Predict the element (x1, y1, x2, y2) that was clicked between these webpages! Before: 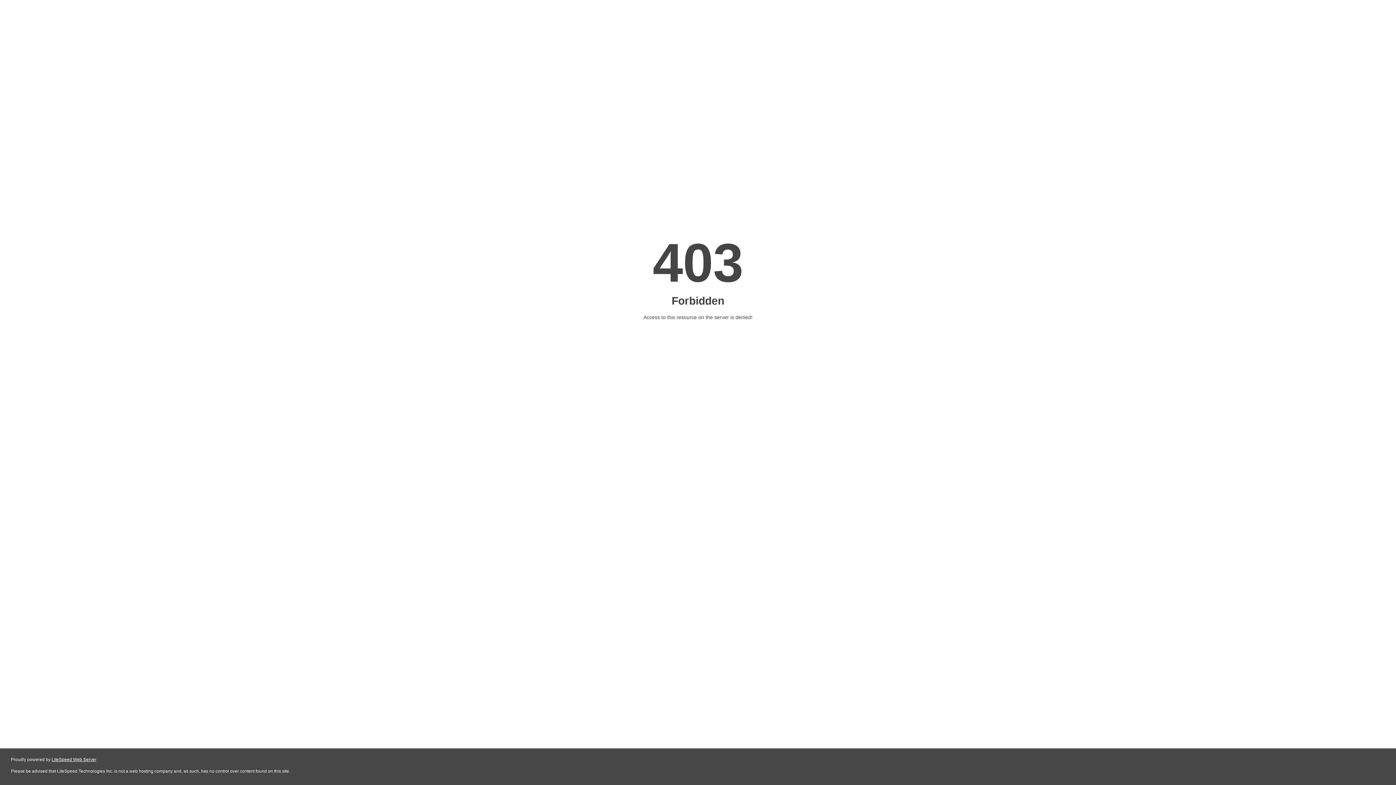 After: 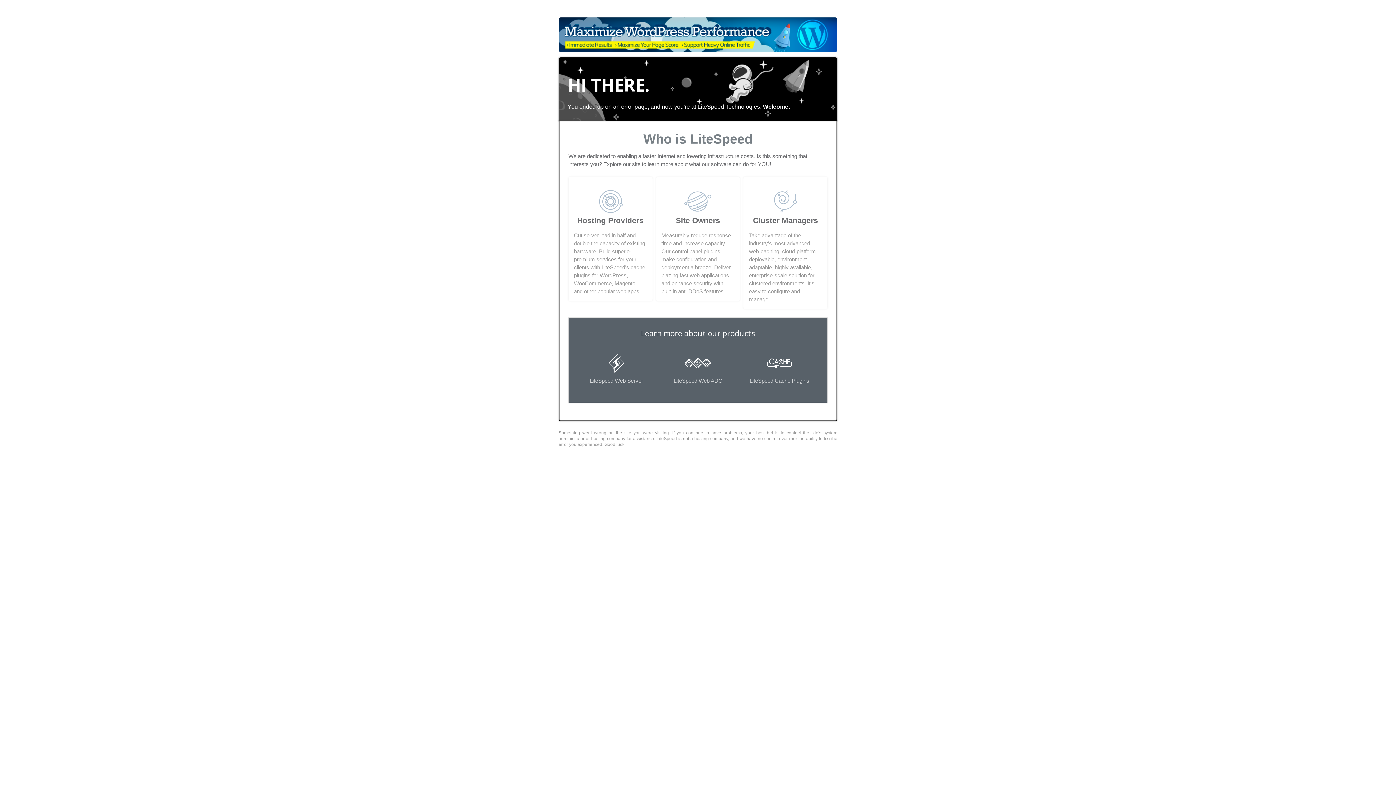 Action: label: LiteSpeed Web Server bbox: (51, 757, 96, 762)